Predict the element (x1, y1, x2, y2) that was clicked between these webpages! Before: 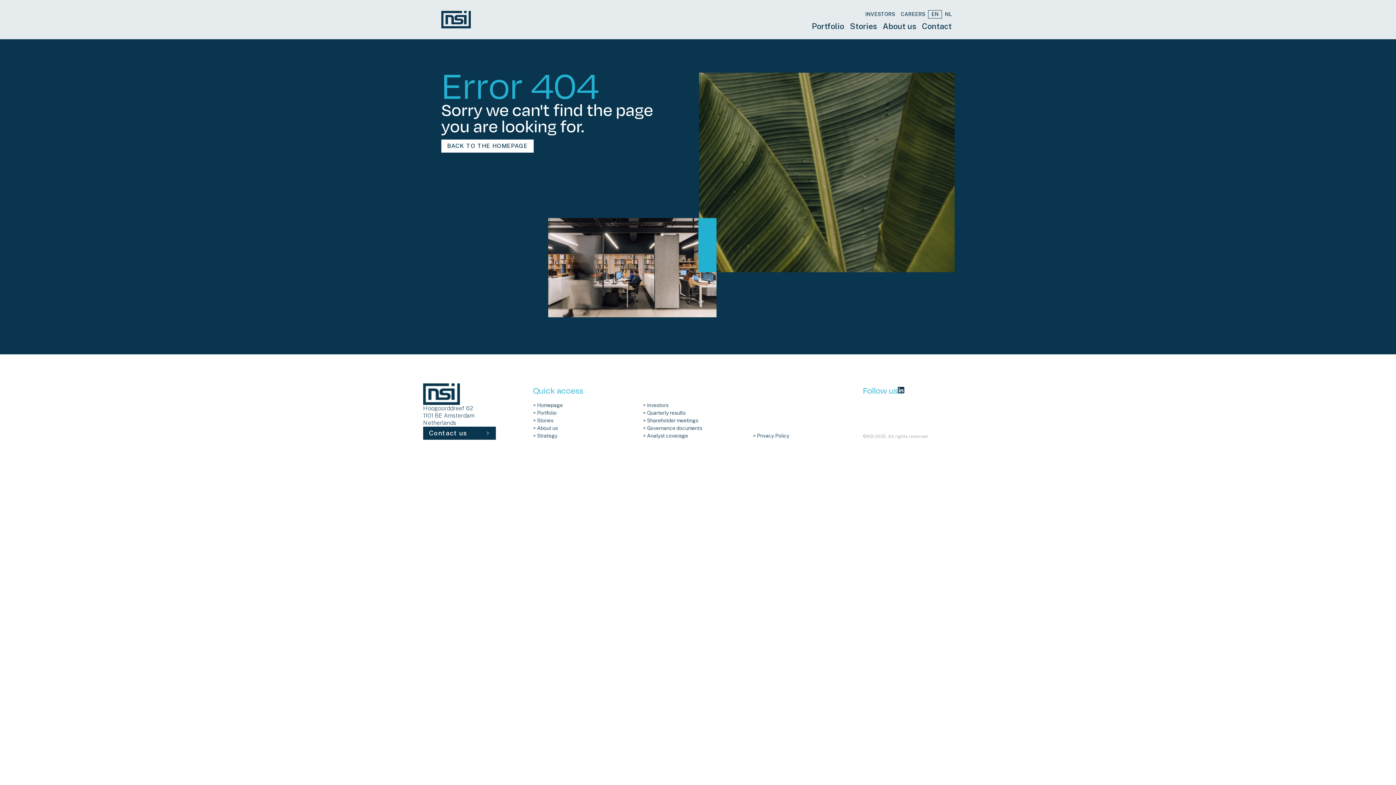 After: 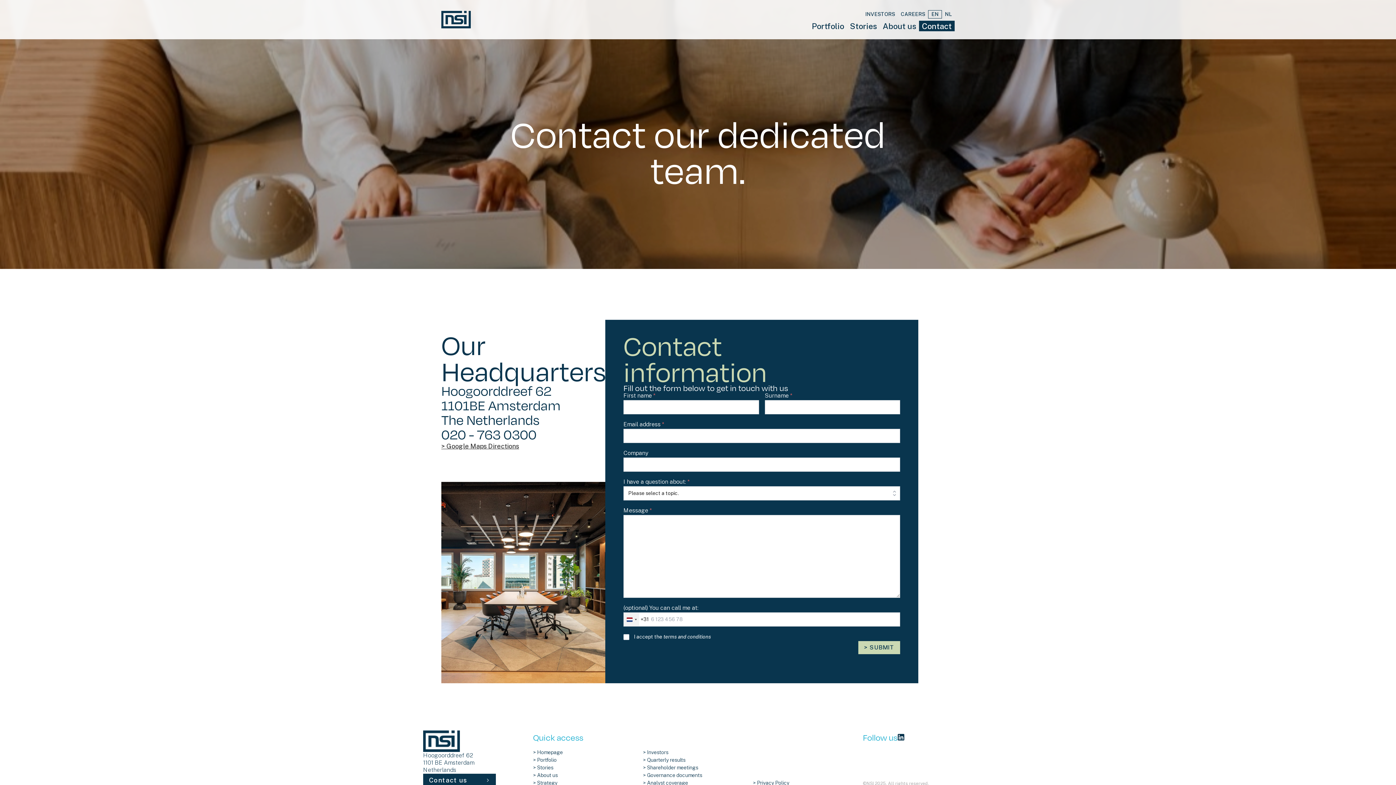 Action: bbox: (423, 426, 496, 440) label: Contact us